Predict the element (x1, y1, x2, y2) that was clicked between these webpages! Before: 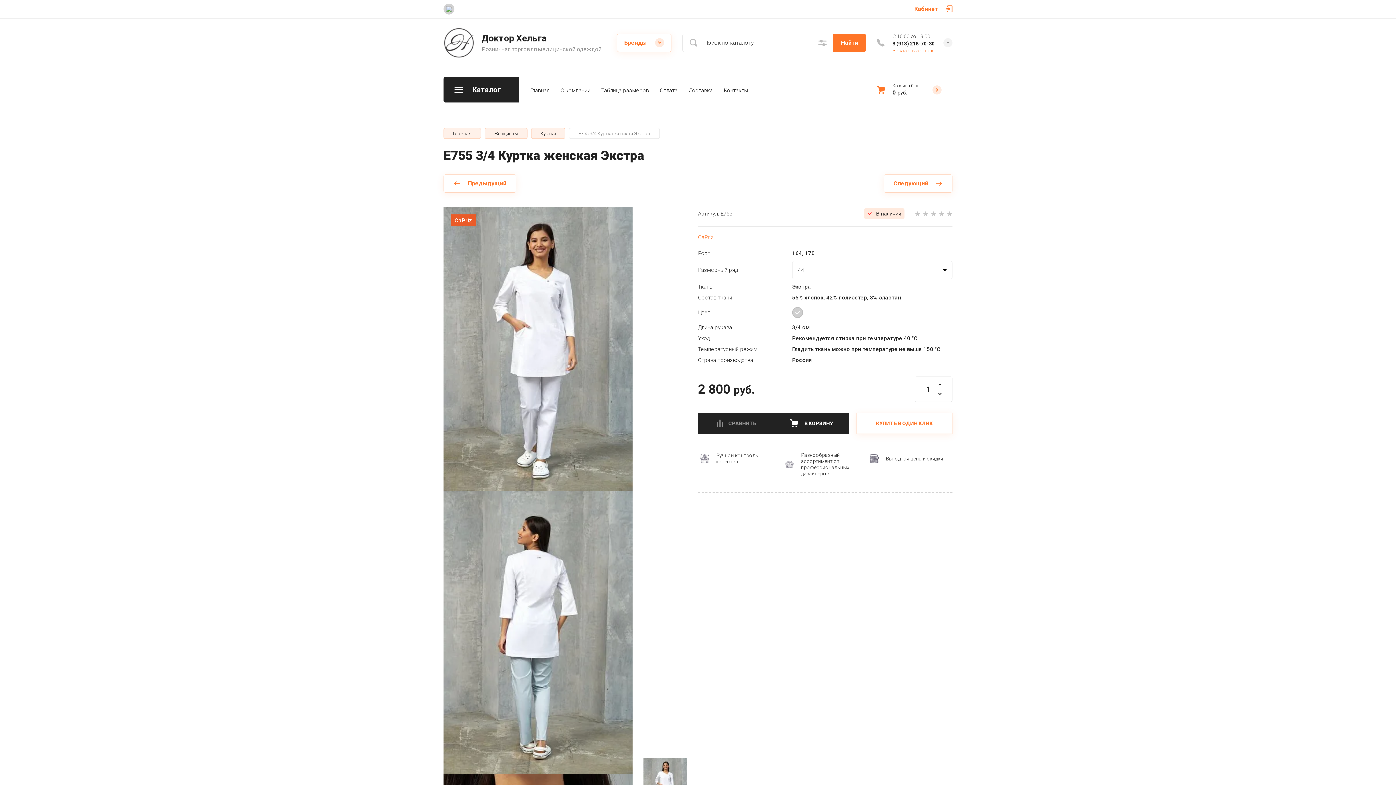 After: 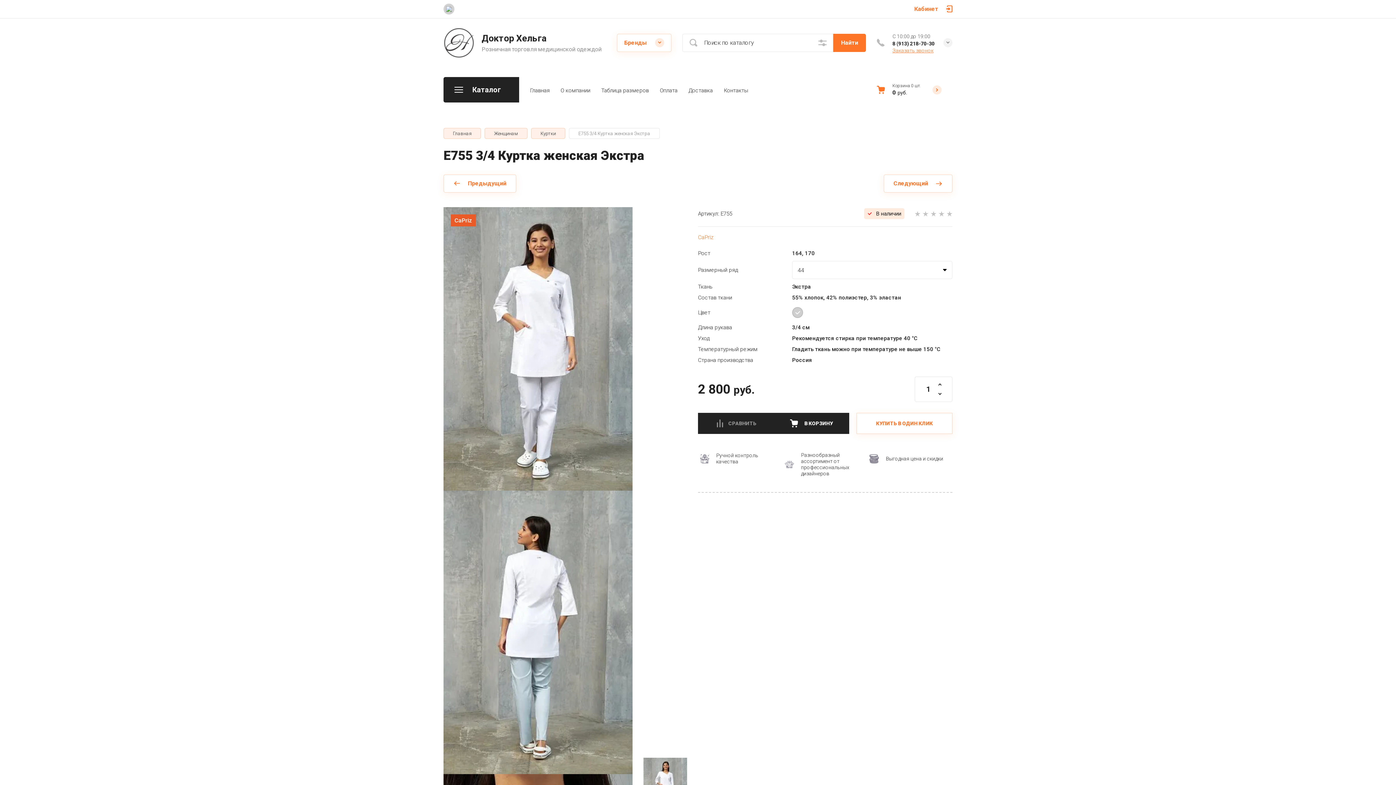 Action: label: 8 (913) 218-70-30 bbox: (892, 40, 934, 46)